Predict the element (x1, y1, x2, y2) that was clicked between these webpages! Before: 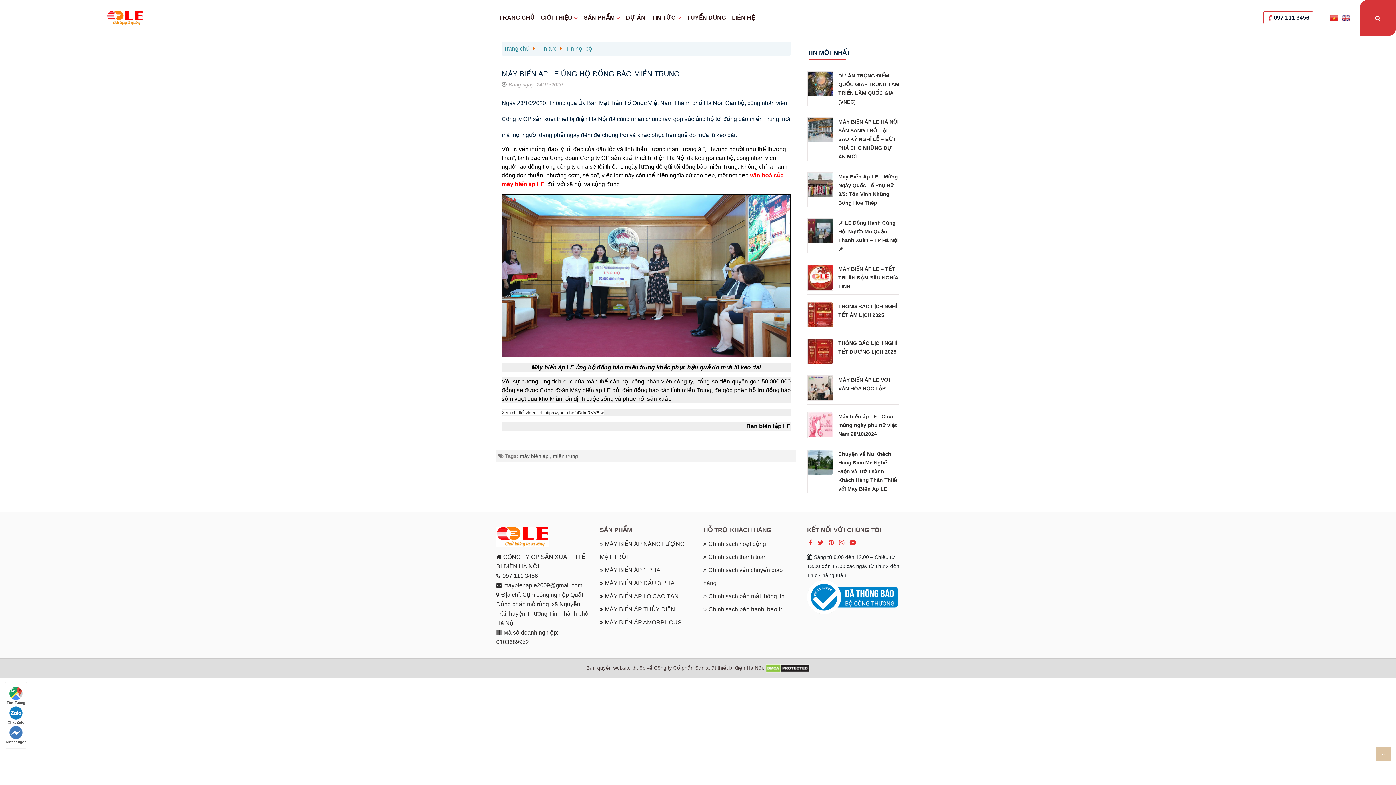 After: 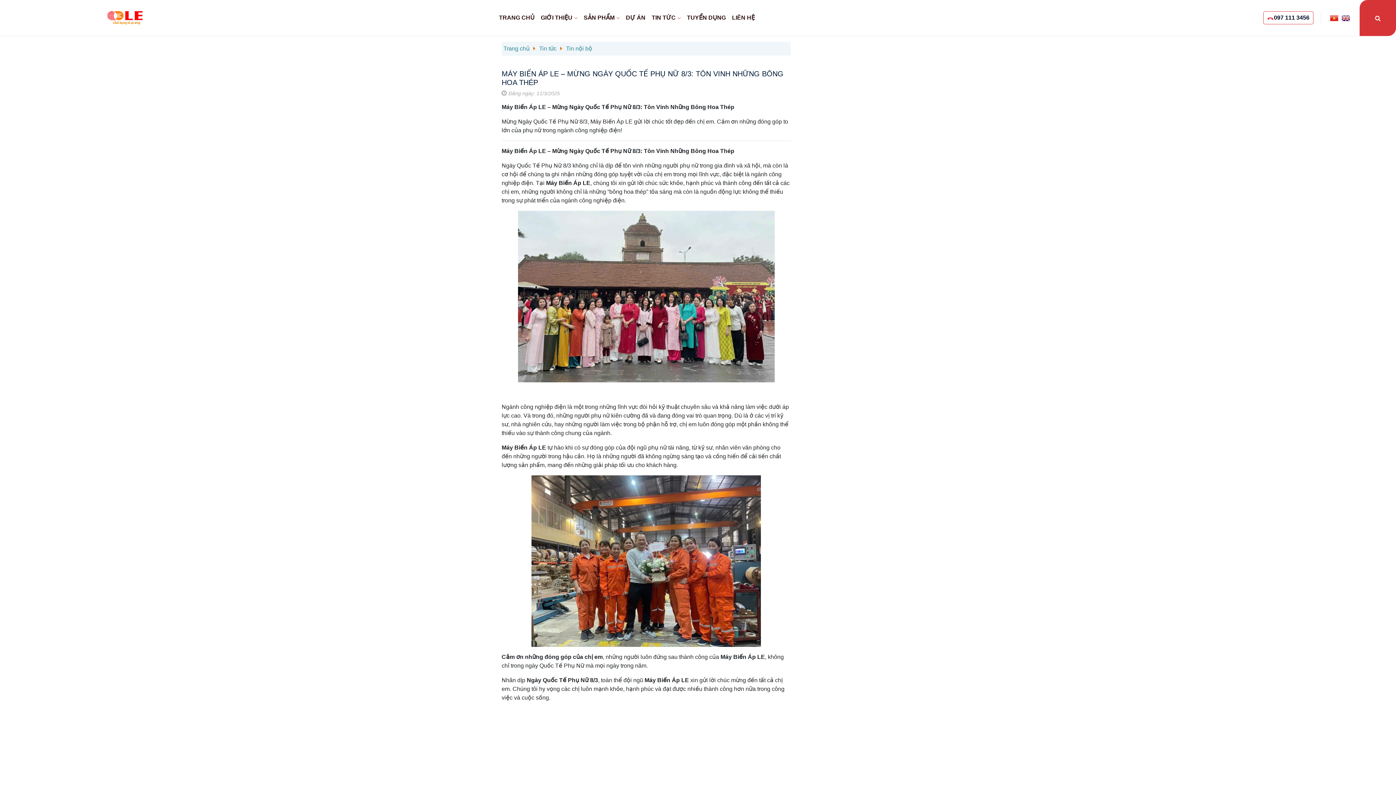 Action: bbox: (808, 172, 832, 197)